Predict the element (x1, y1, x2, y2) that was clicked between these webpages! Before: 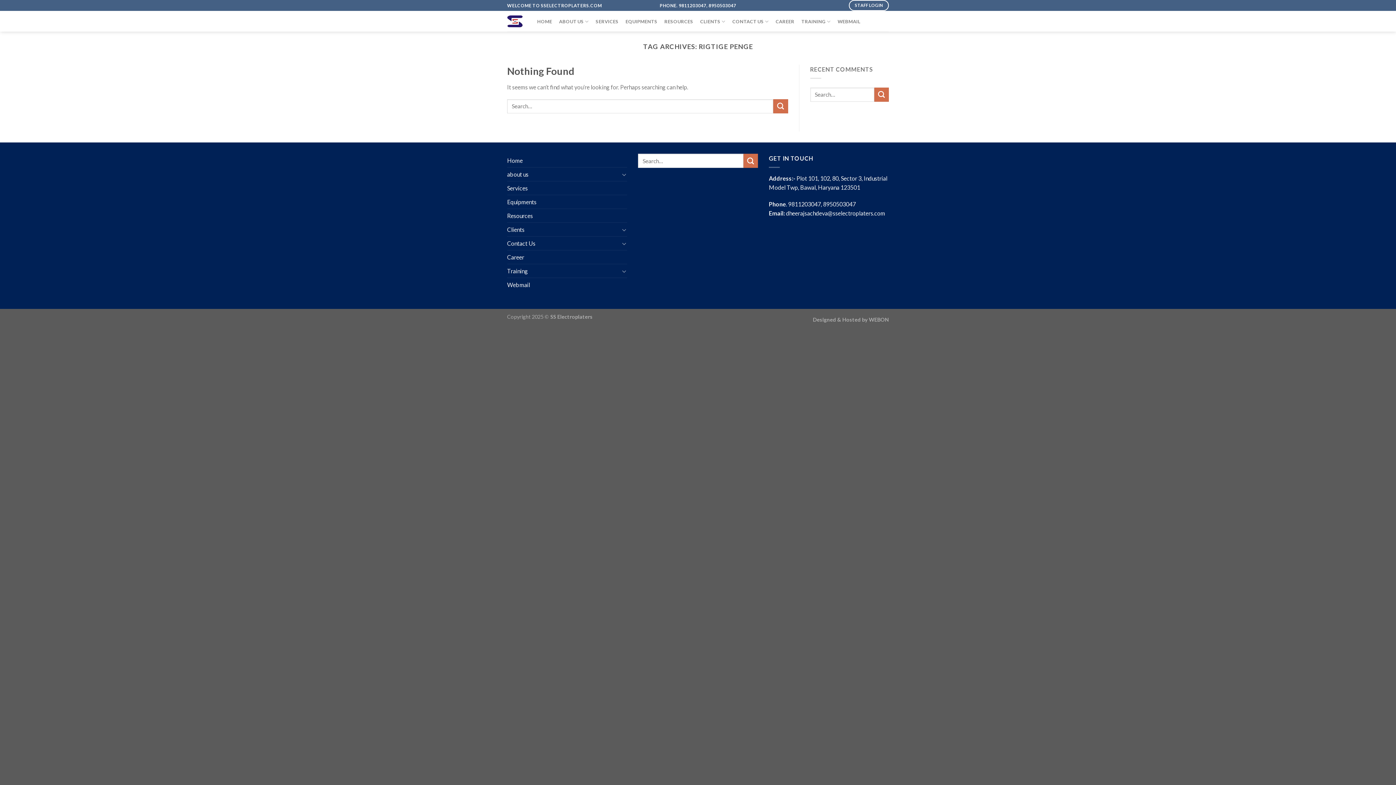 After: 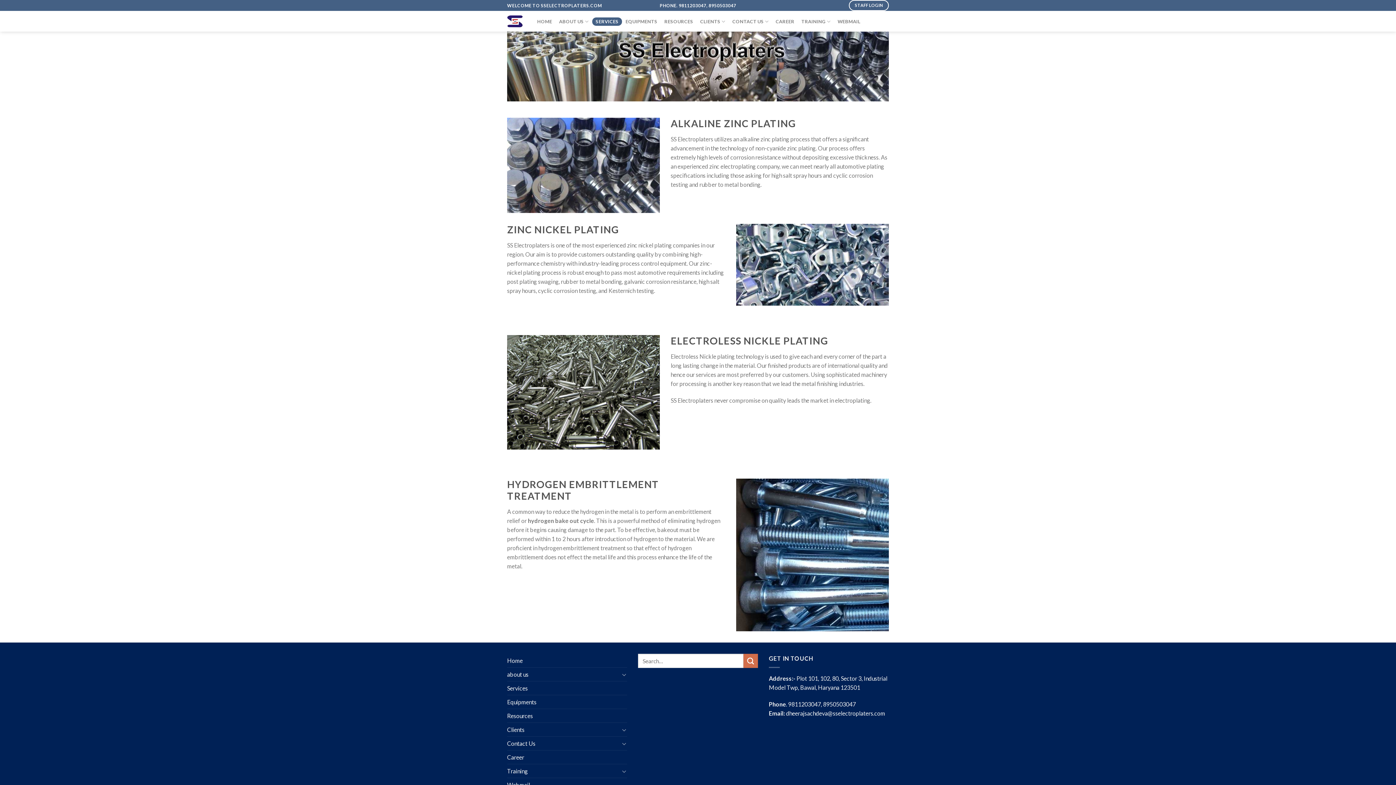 Action: bbox: (592, 17, 622, 25) label: SERVICES